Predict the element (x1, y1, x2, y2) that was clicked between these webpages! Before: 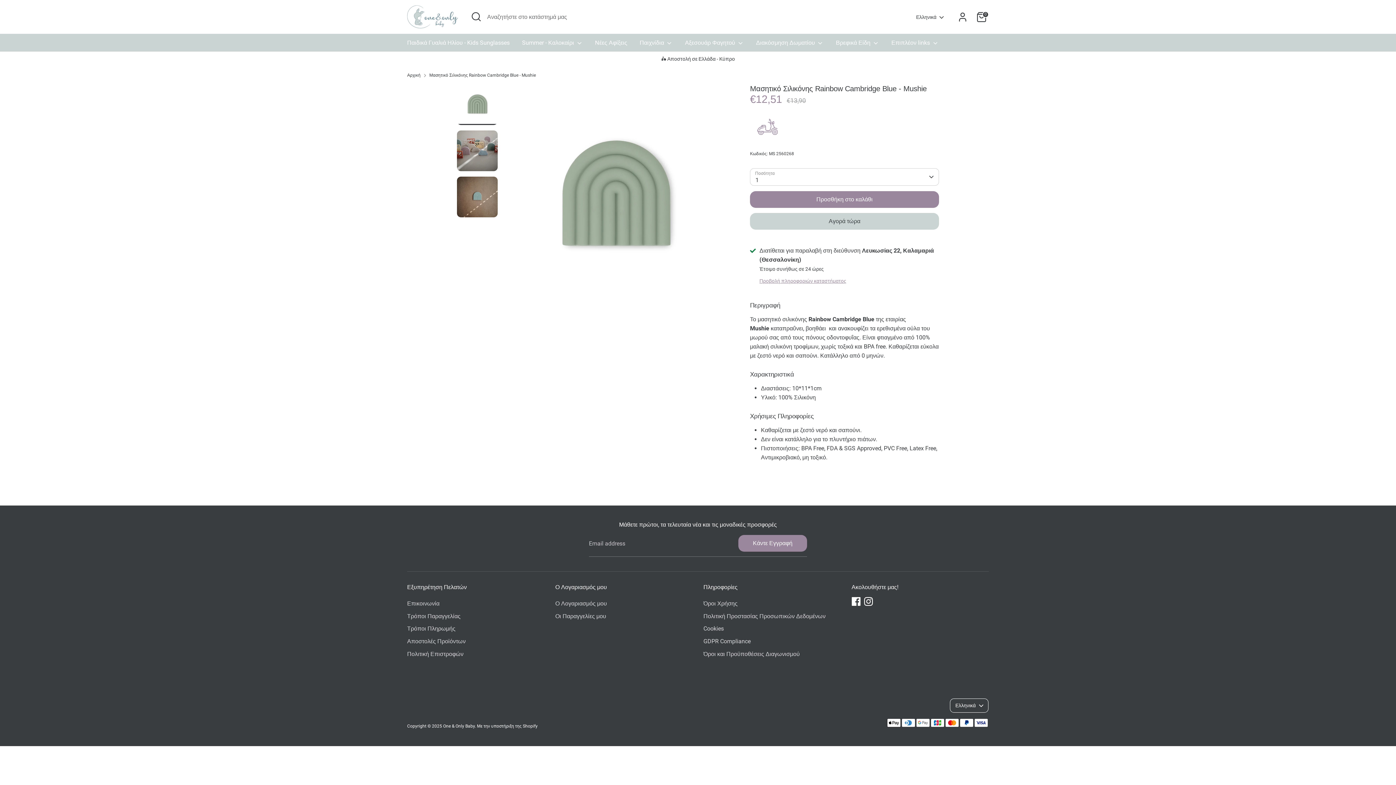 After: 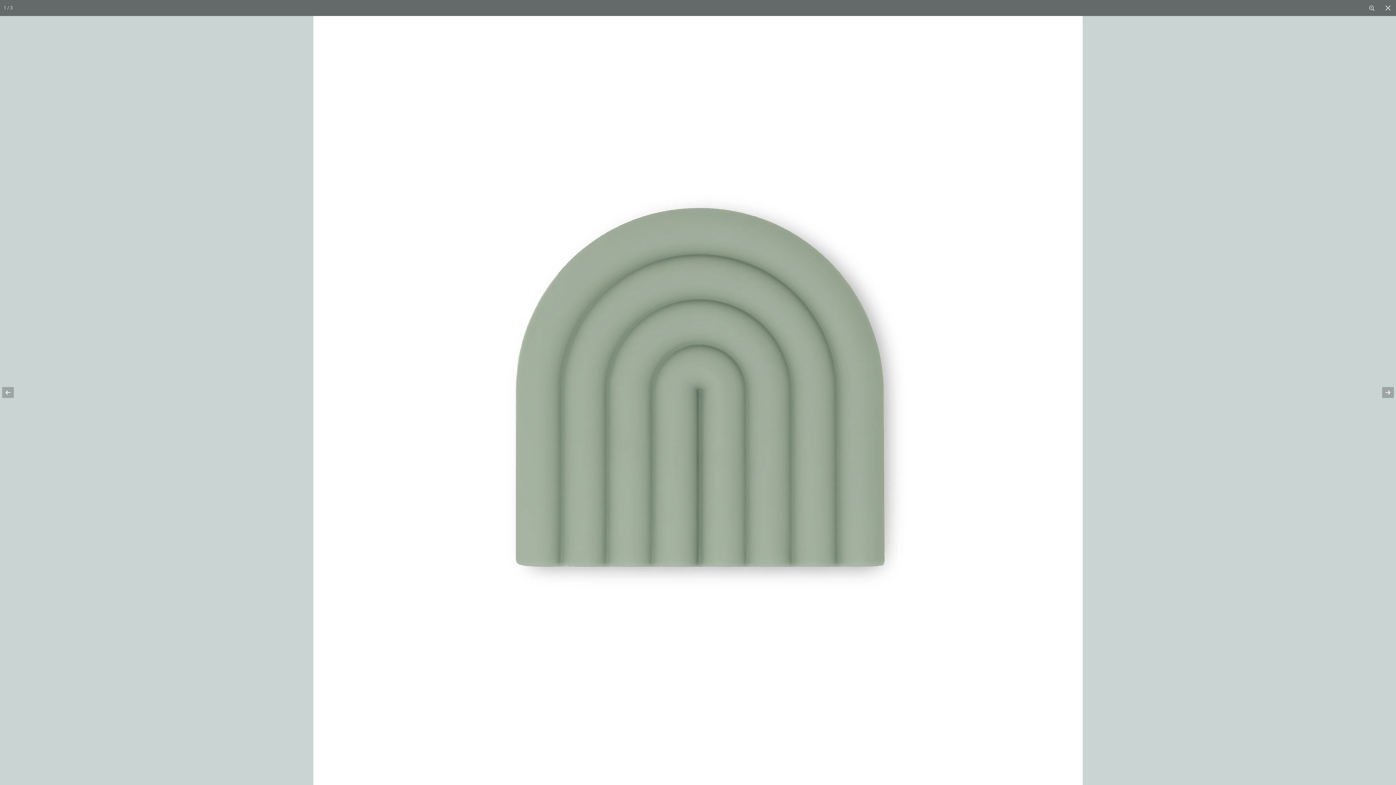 Action: bbox: (503, 84, 728, 309)